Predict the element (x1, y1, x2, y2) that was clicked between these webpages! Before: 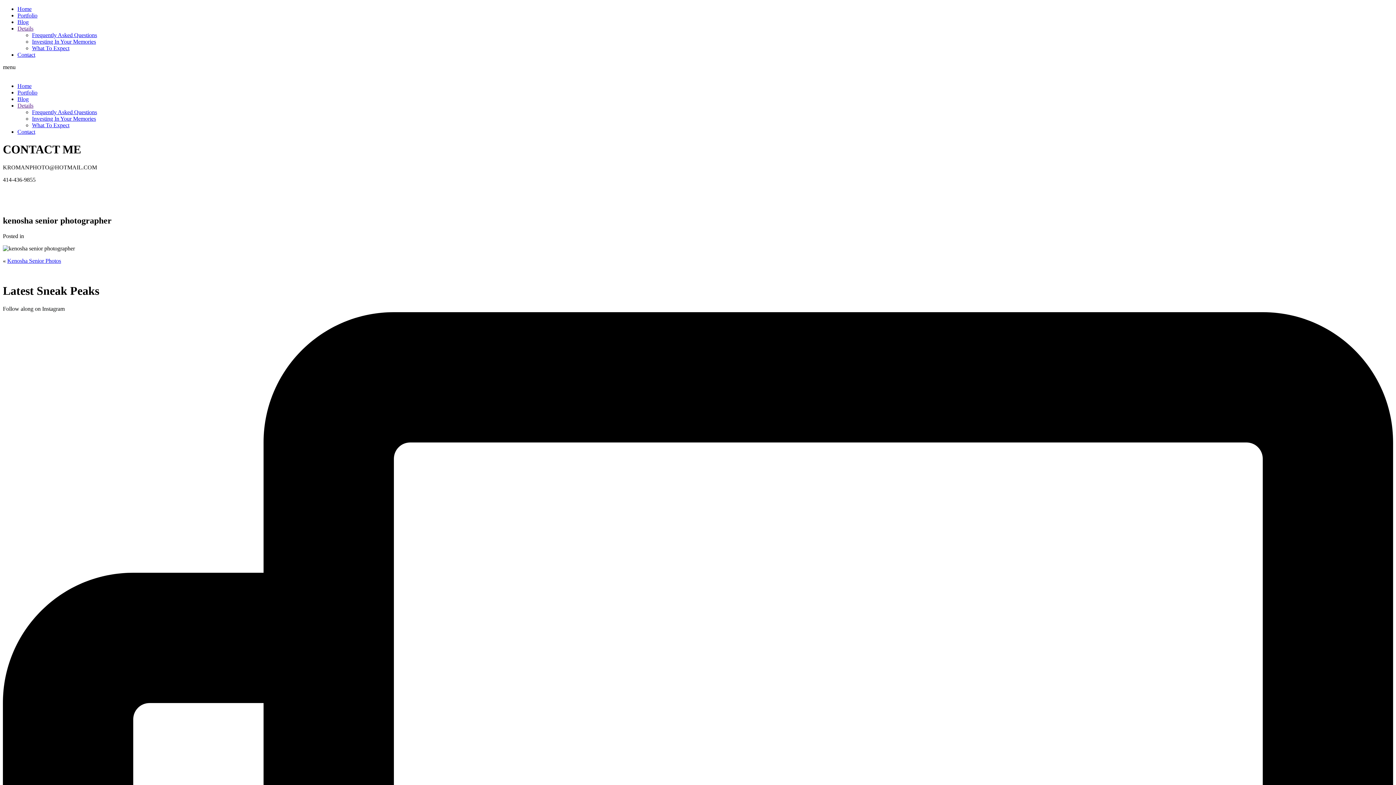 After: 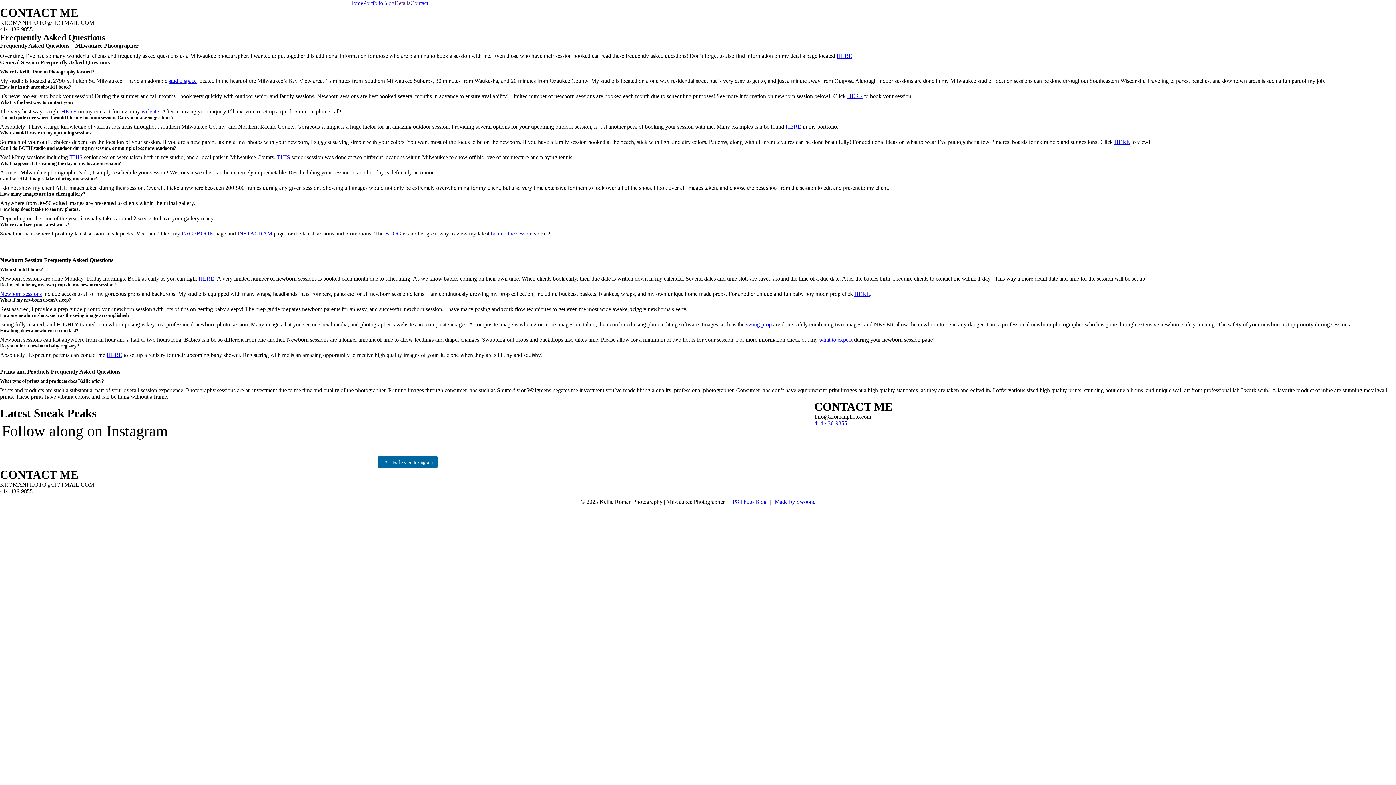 Action: label: Frequently Asked Questions bbox: (32, 32, 97, 38)